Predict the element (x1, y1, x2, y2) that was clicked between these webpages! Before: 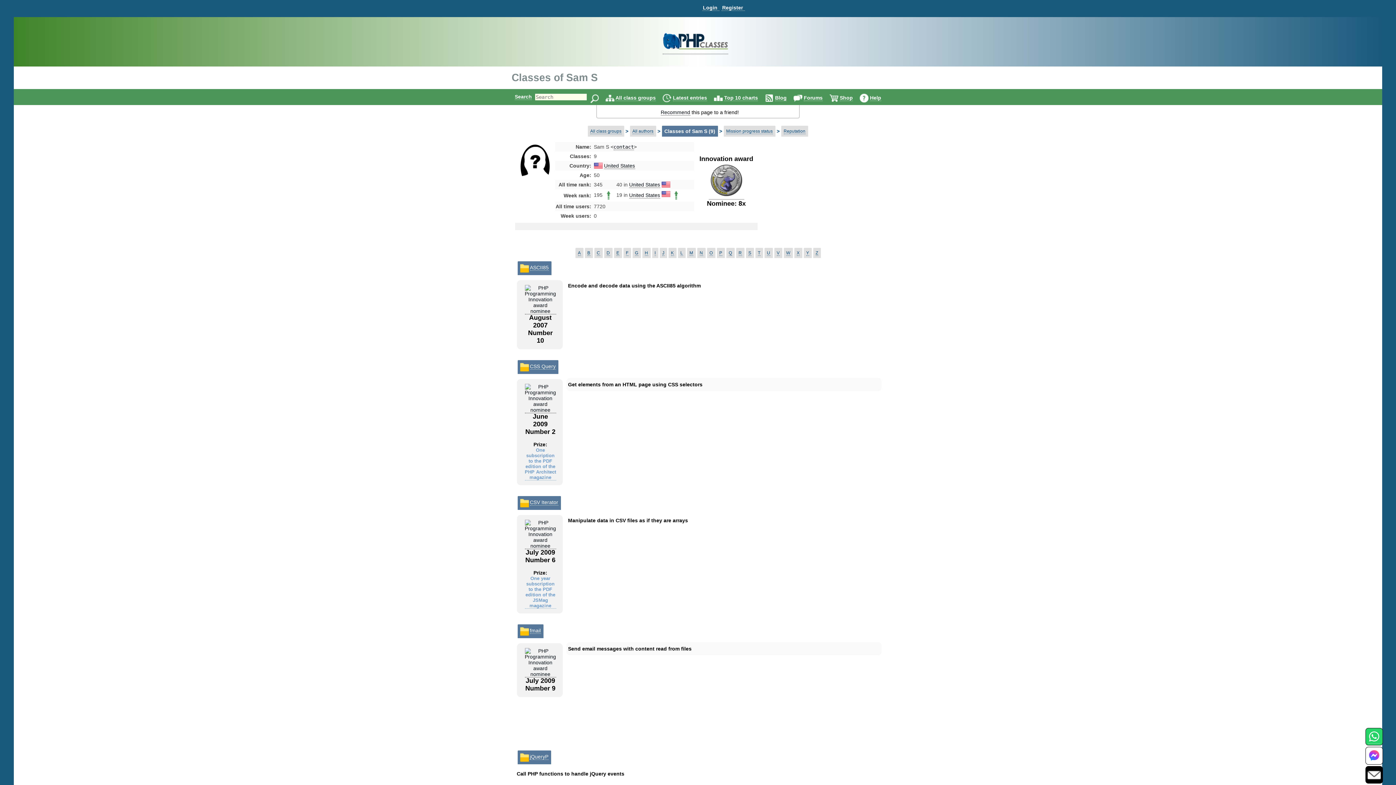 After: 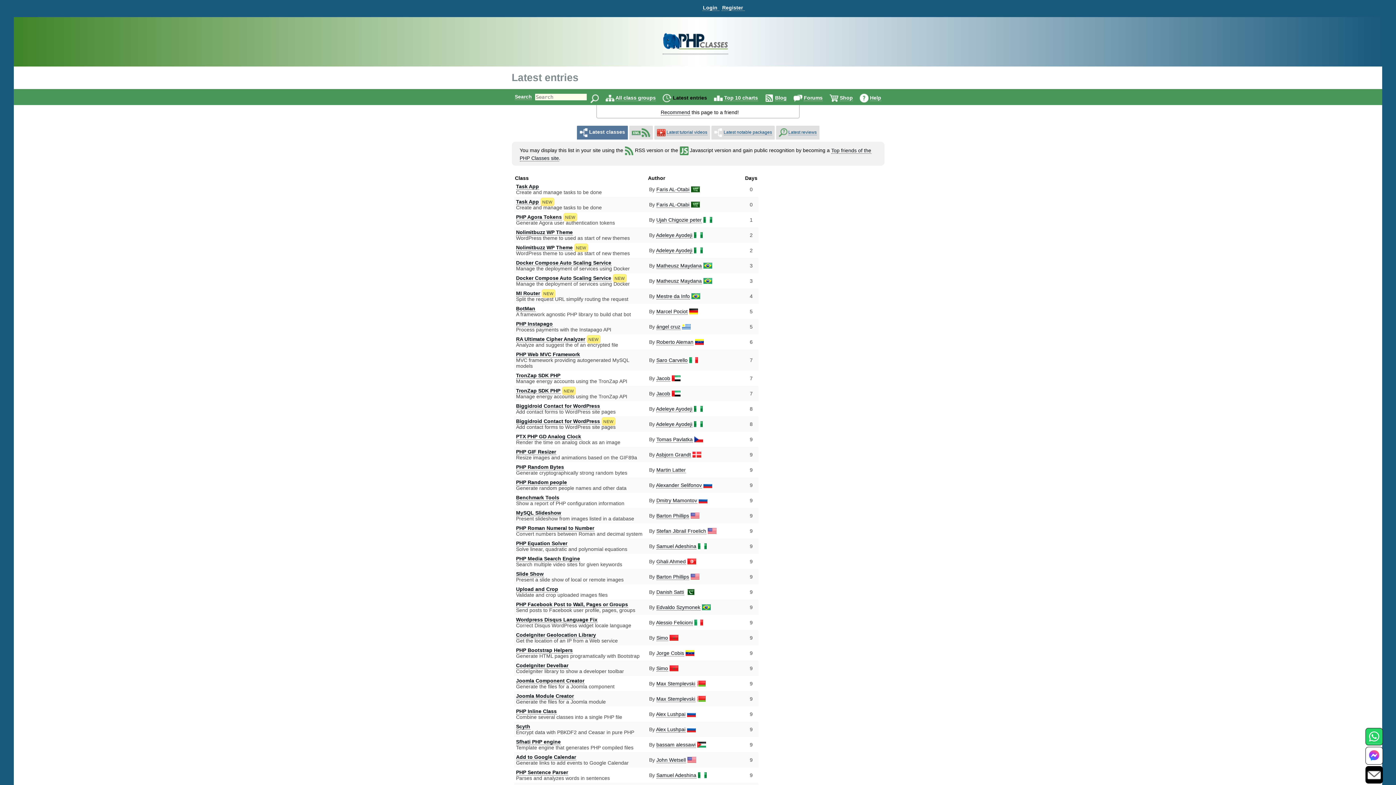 Action: bbox: (673, 94, 707, 101) label: Latest entries